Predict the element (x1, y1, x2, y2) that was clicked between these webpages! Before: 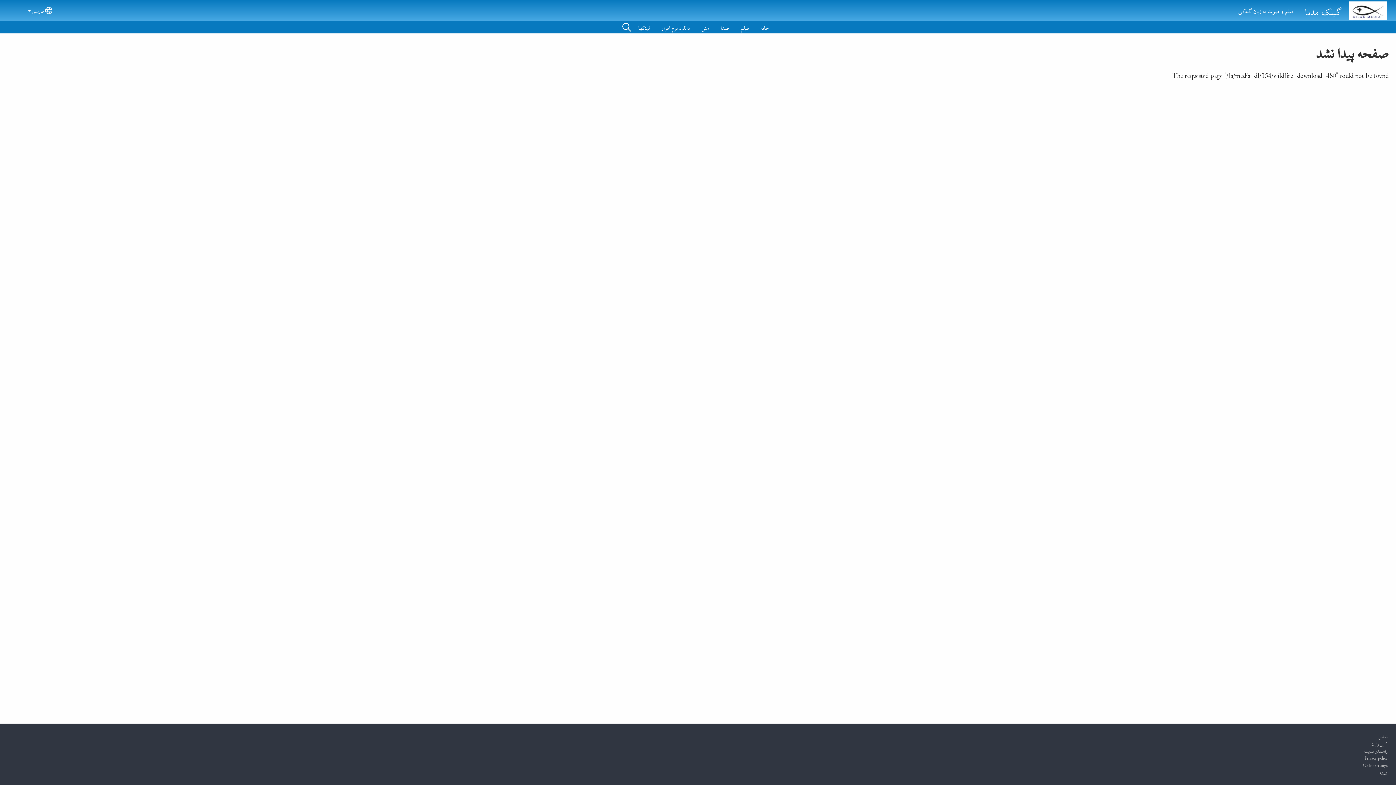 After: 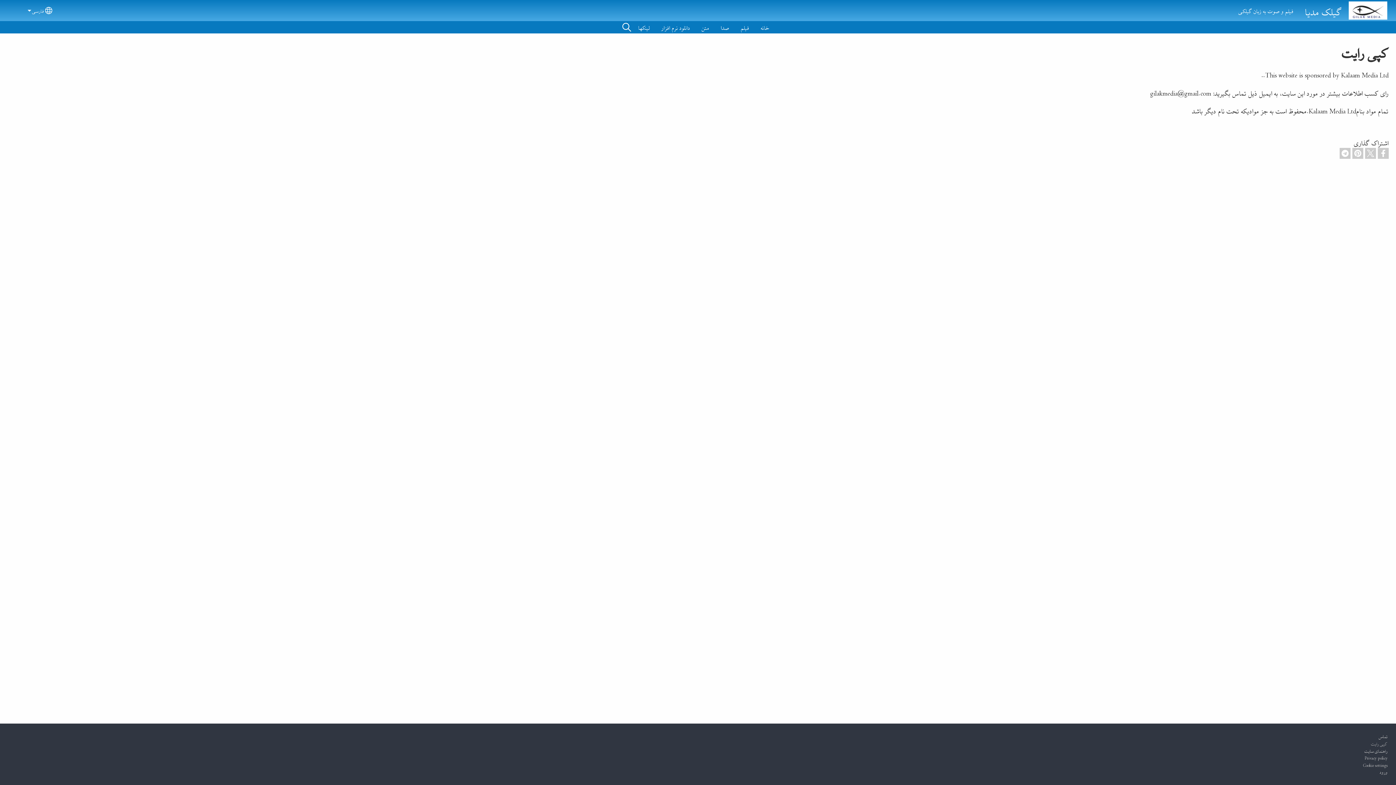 Action: bbox: (1371, 738, 1388, 748) label: کپی رایت